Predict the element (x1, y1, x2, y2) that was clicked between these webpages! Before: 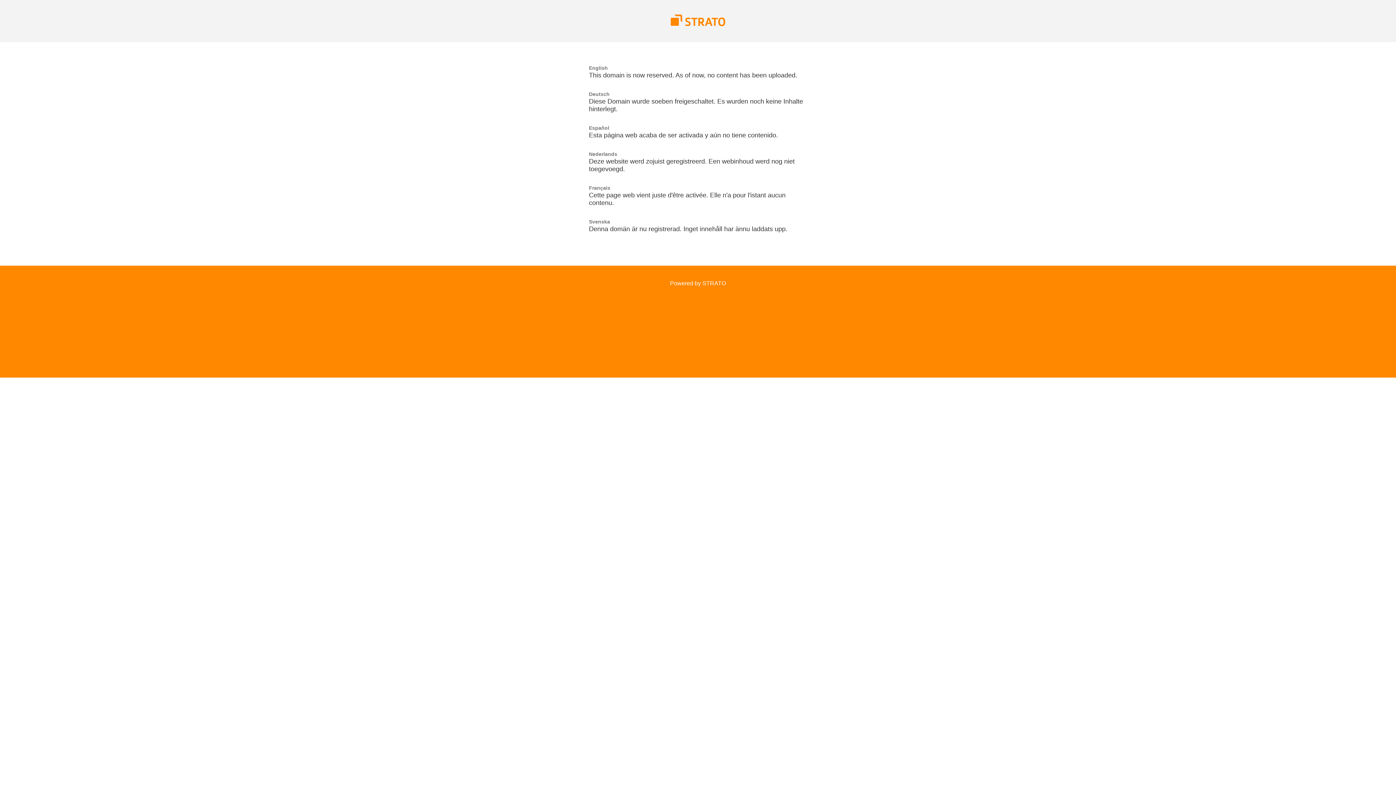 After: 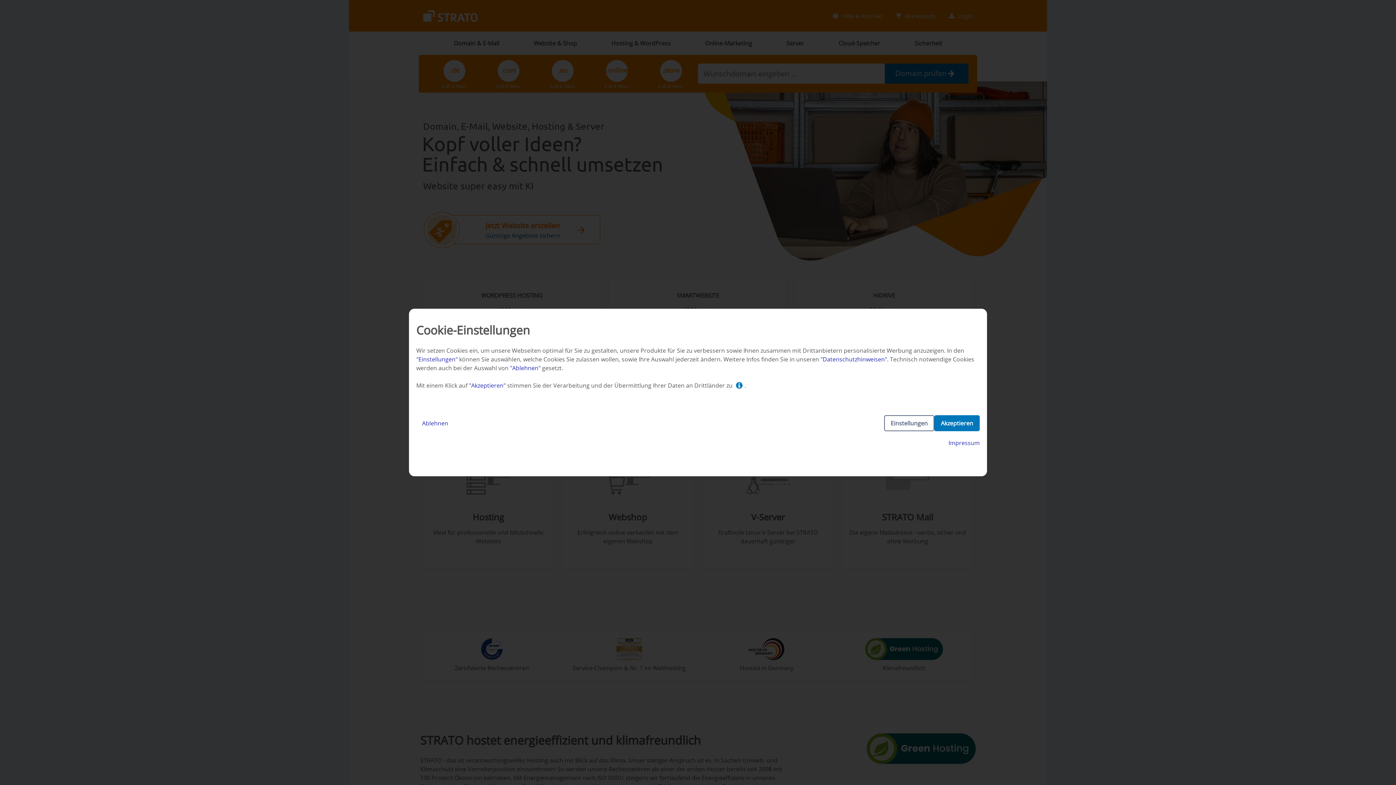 Action: label: Powered by STRATO bbox: (670, 280, 726, 286)